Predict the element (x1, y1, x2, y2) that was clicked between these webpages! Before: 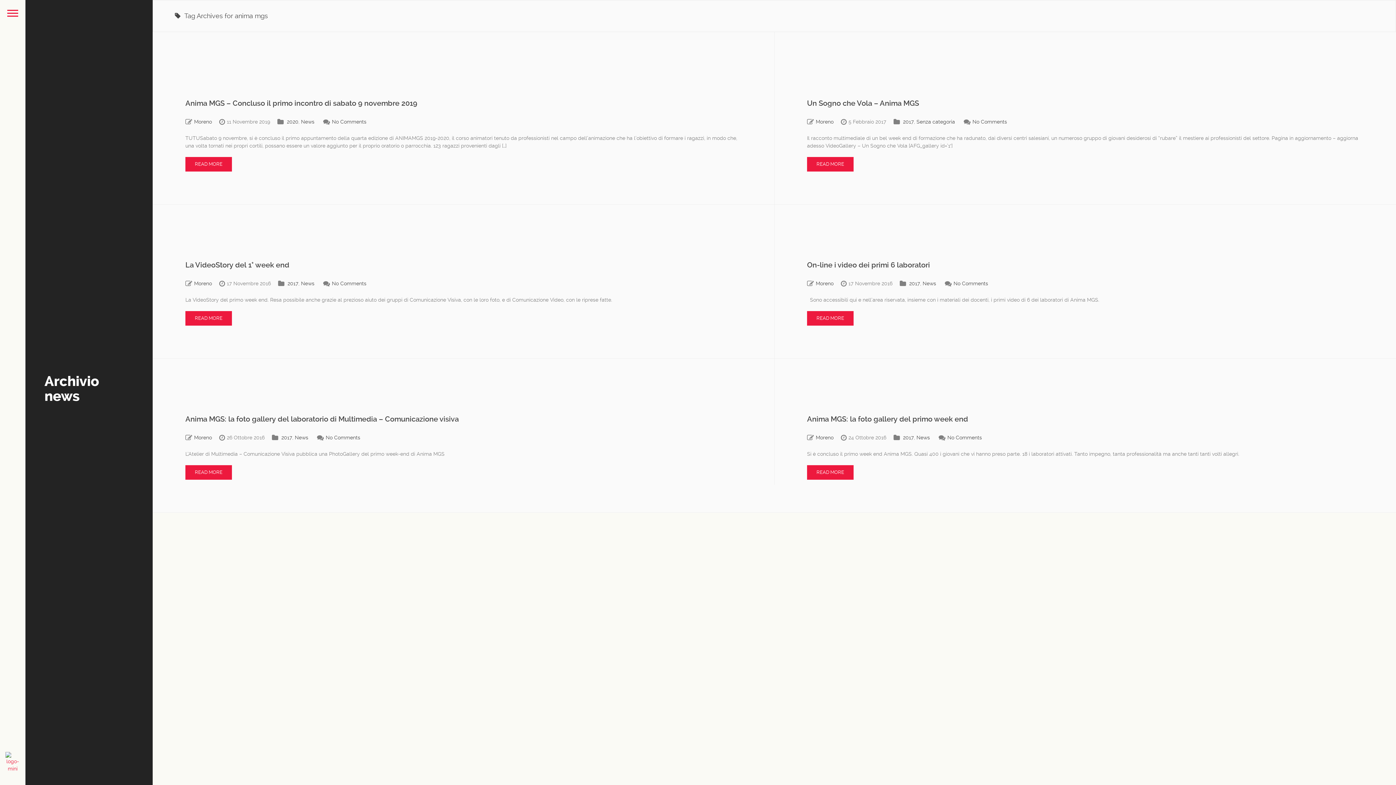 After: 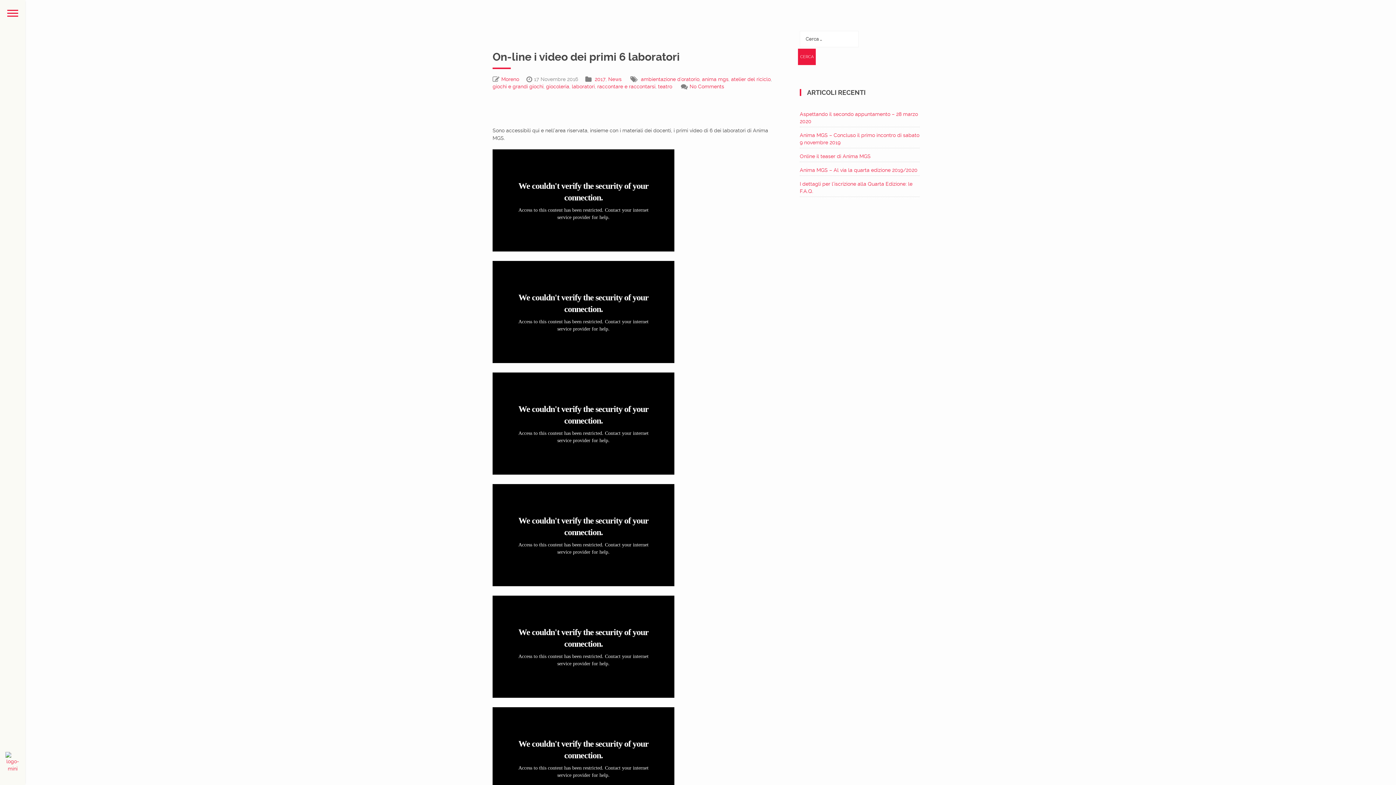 Action: label: No Comments bbox: (953, 280, 988, 286)